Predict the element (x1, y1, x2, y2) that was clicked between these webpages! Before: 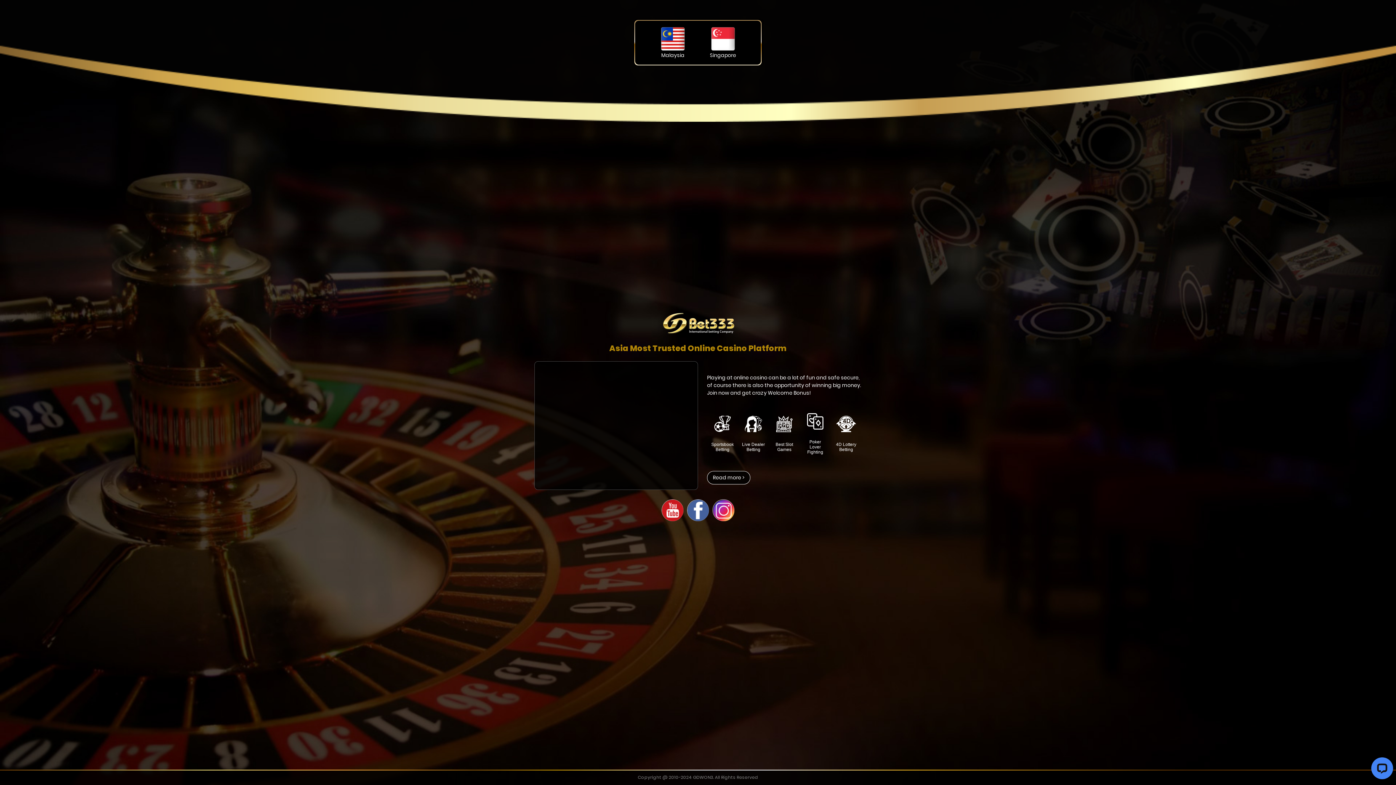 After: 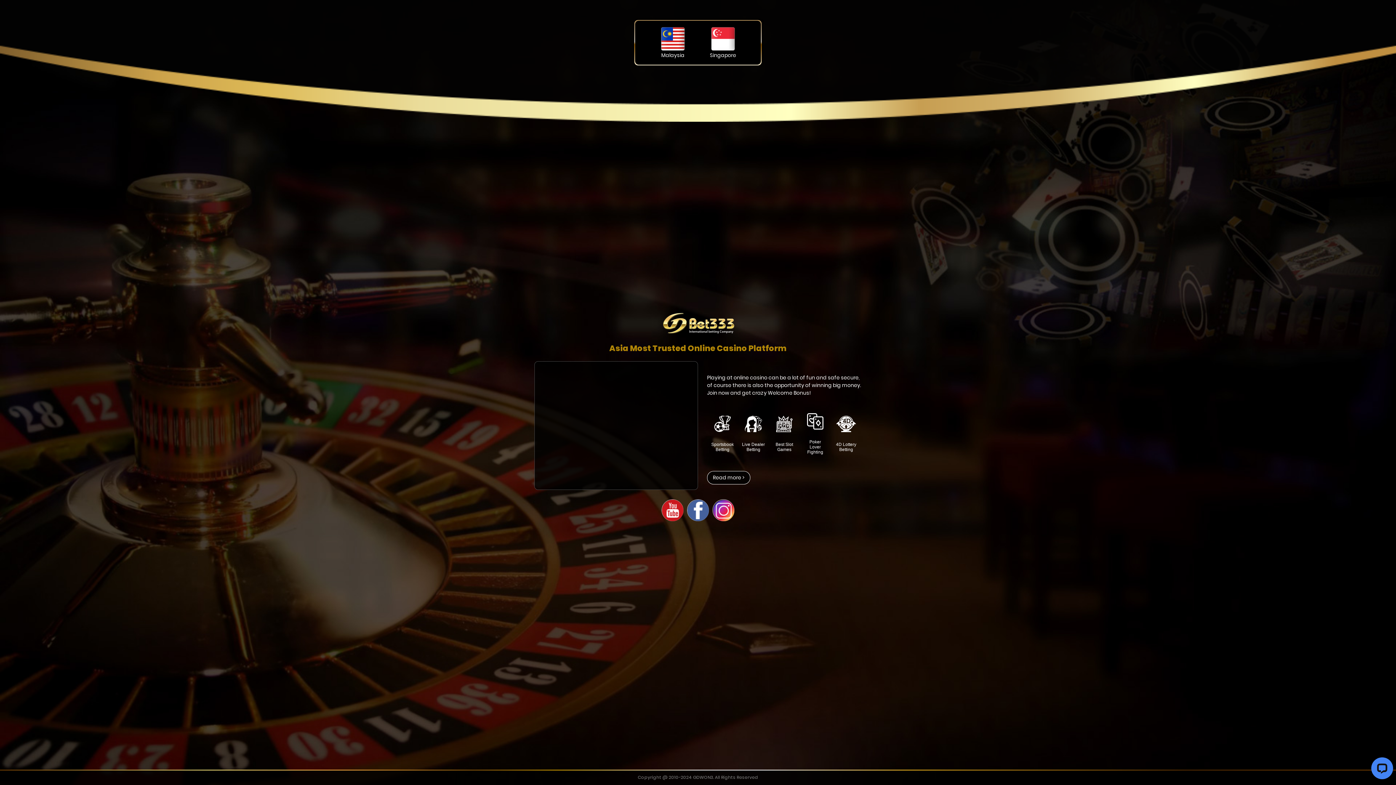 Action: bbox: (661, 315, 734, 322)